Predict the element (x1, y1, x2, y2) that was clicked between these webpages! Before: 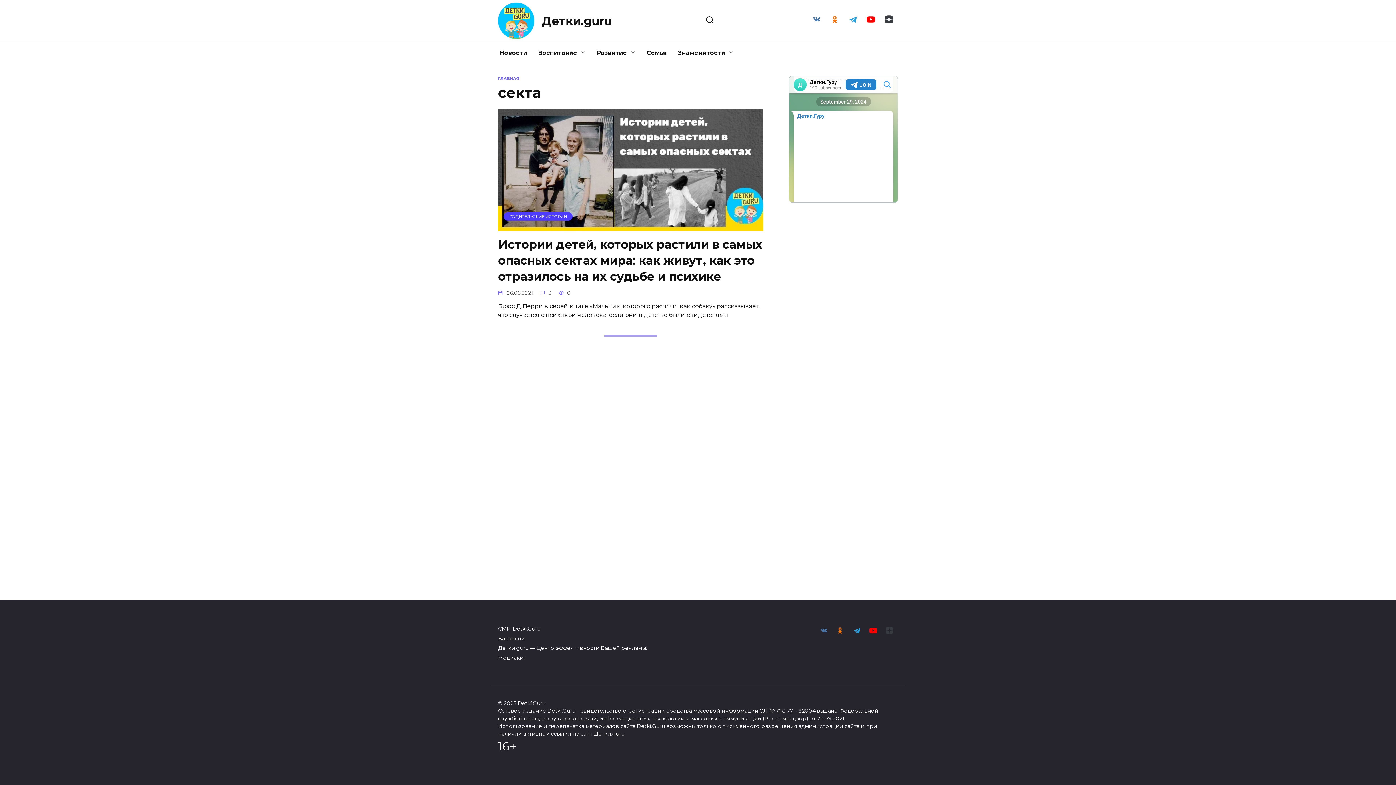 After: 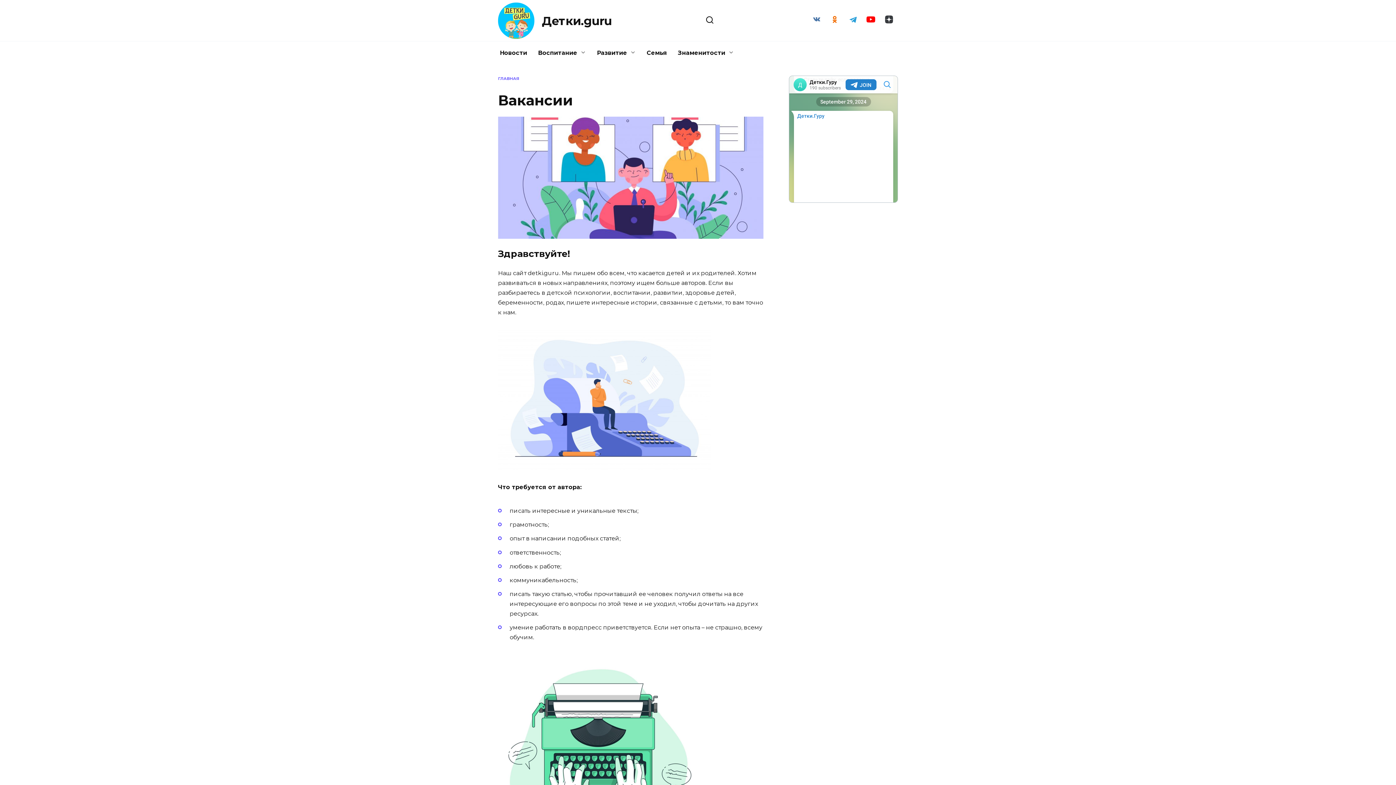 Action: label: Вакансии bbox: (498, 635, 525, 642)